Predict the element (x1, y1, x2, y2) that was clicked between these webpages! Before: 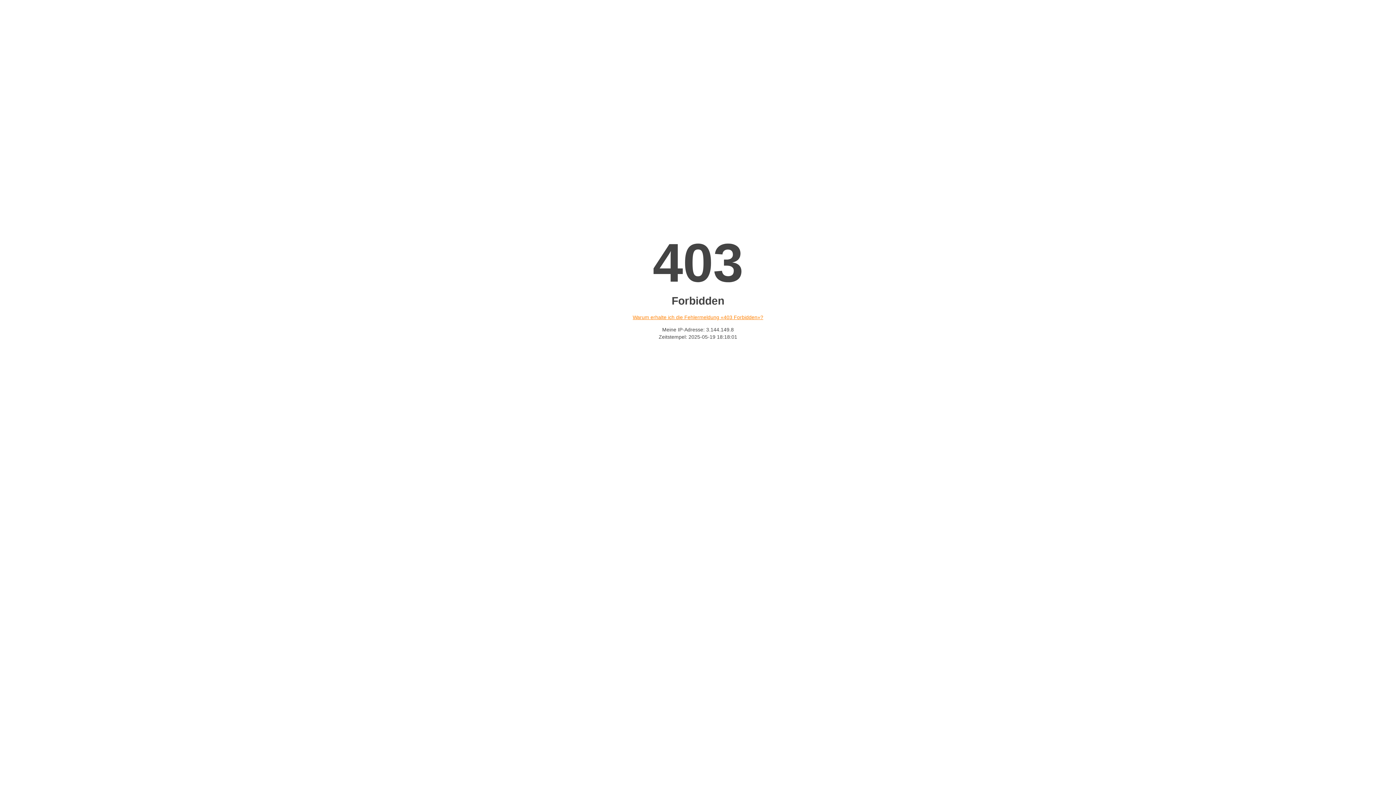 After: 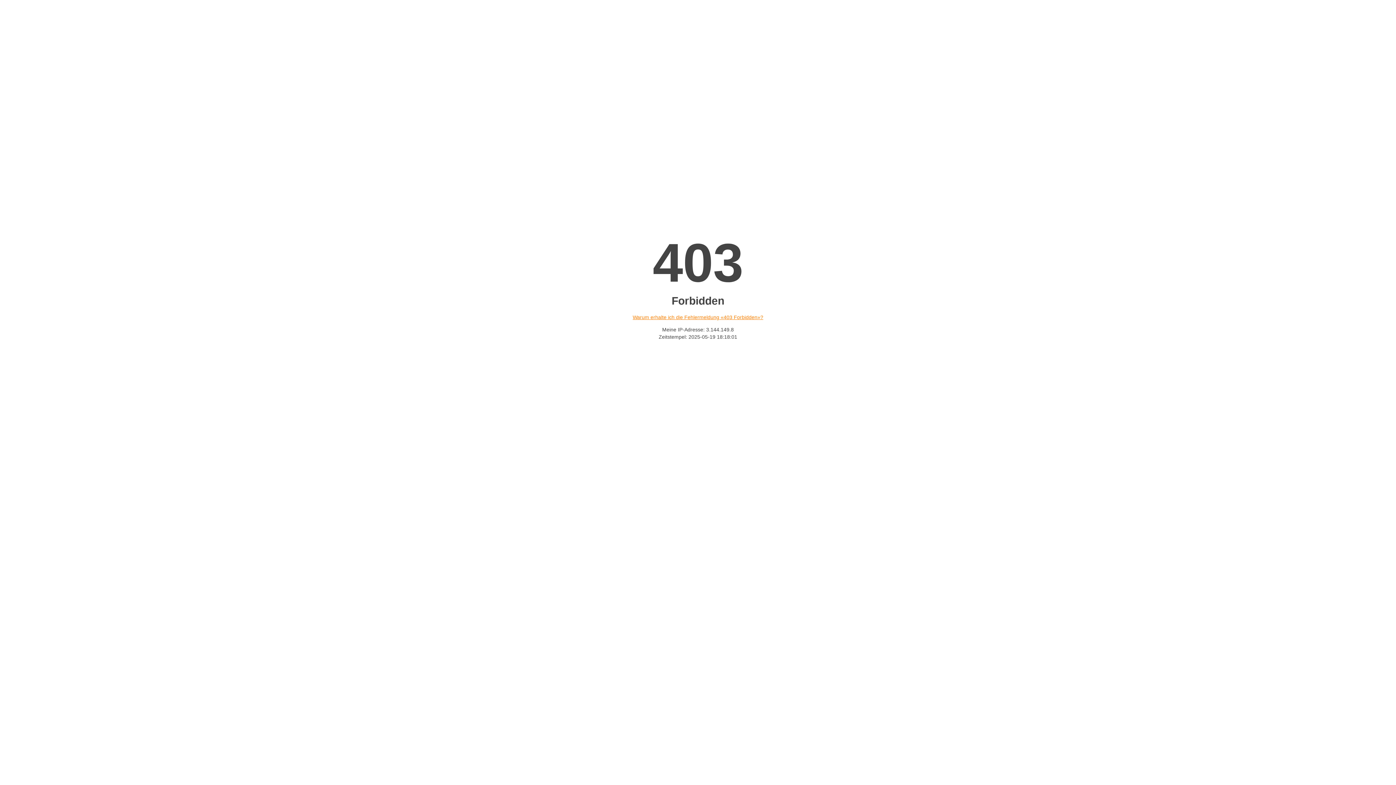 Action: bbox: (632, 314, 763, 320) label: Warum erhalte ich die Fehlermeldung «403 Forbidden»?